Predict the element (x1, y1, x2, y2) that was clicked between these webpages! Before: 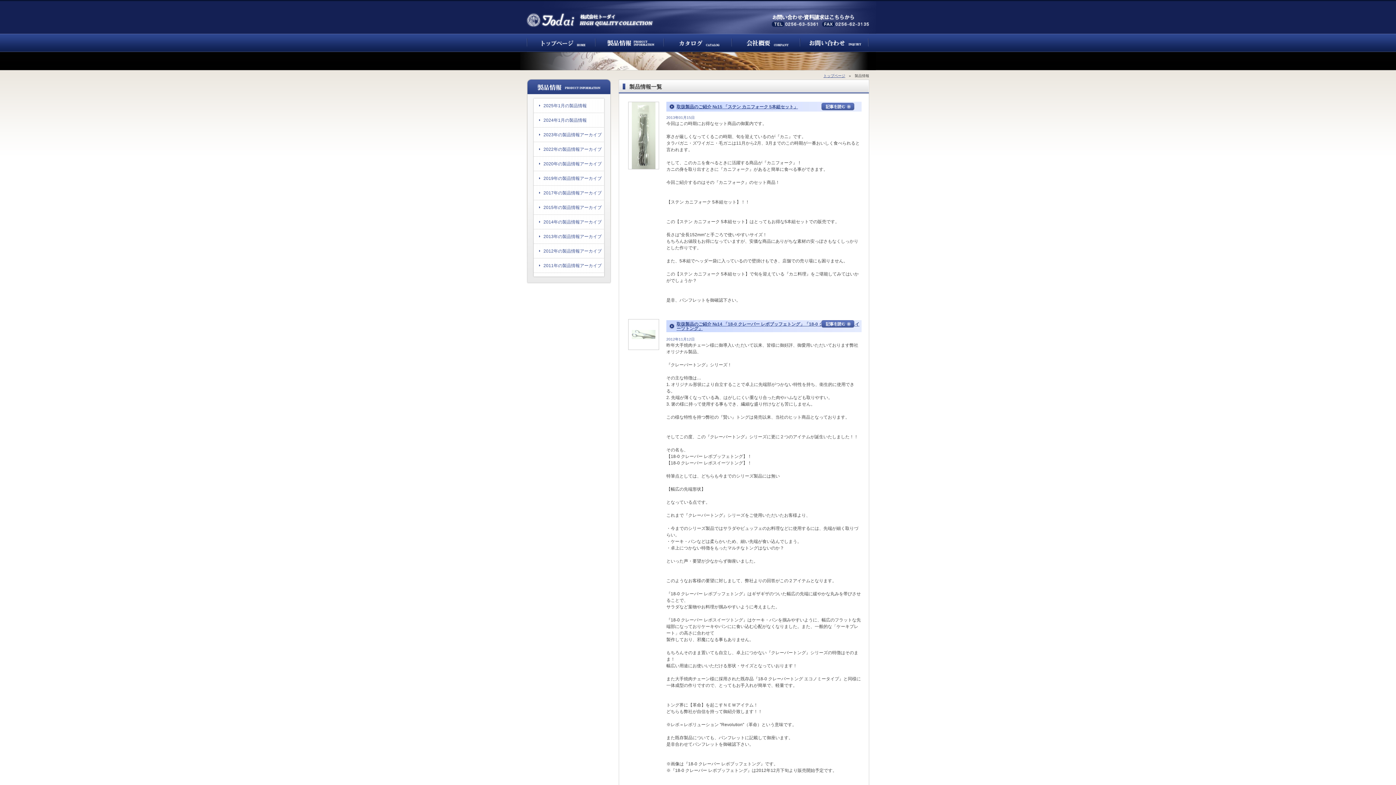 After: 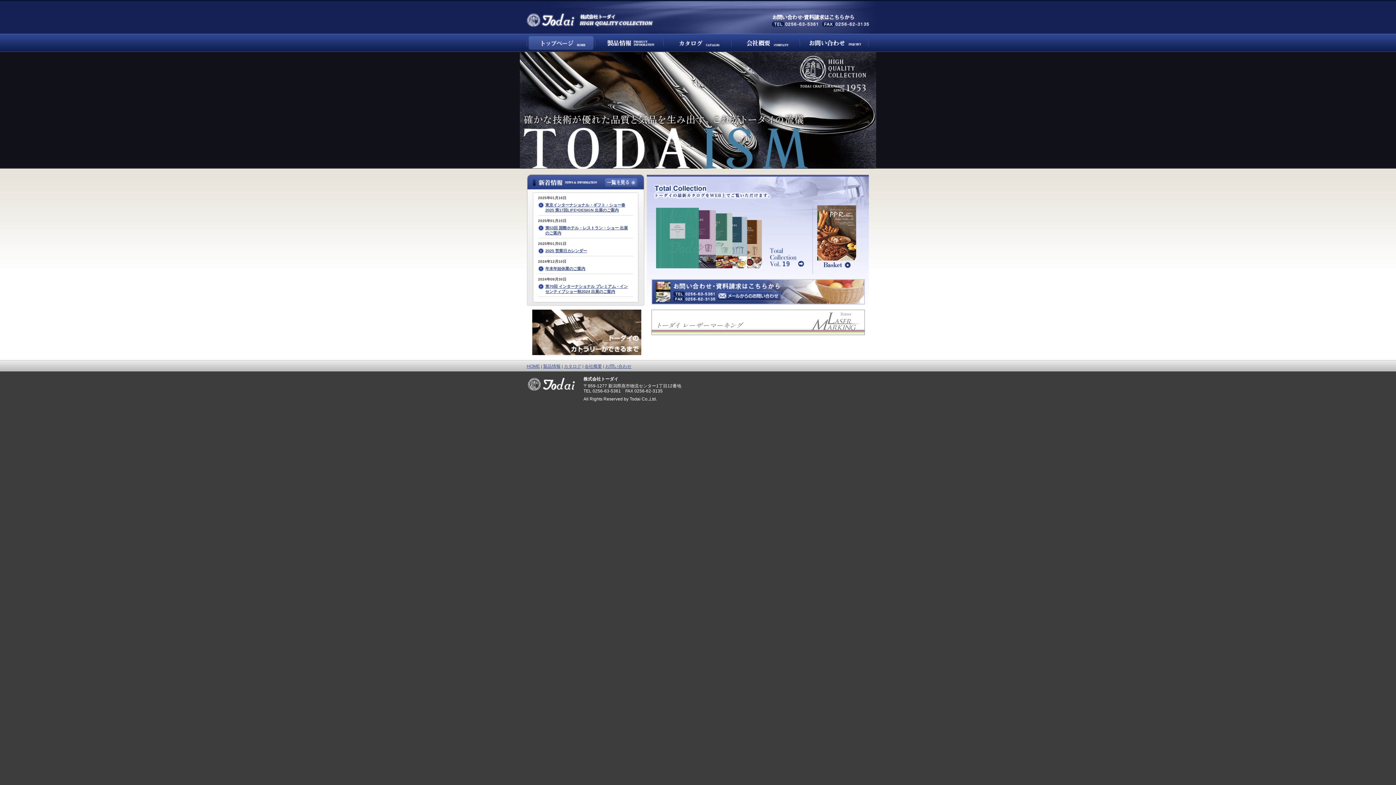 Action: bbox: (526, 12, 654, 27) label: 株式会社トーダイ - HIGH QUALITY COLLECTION -